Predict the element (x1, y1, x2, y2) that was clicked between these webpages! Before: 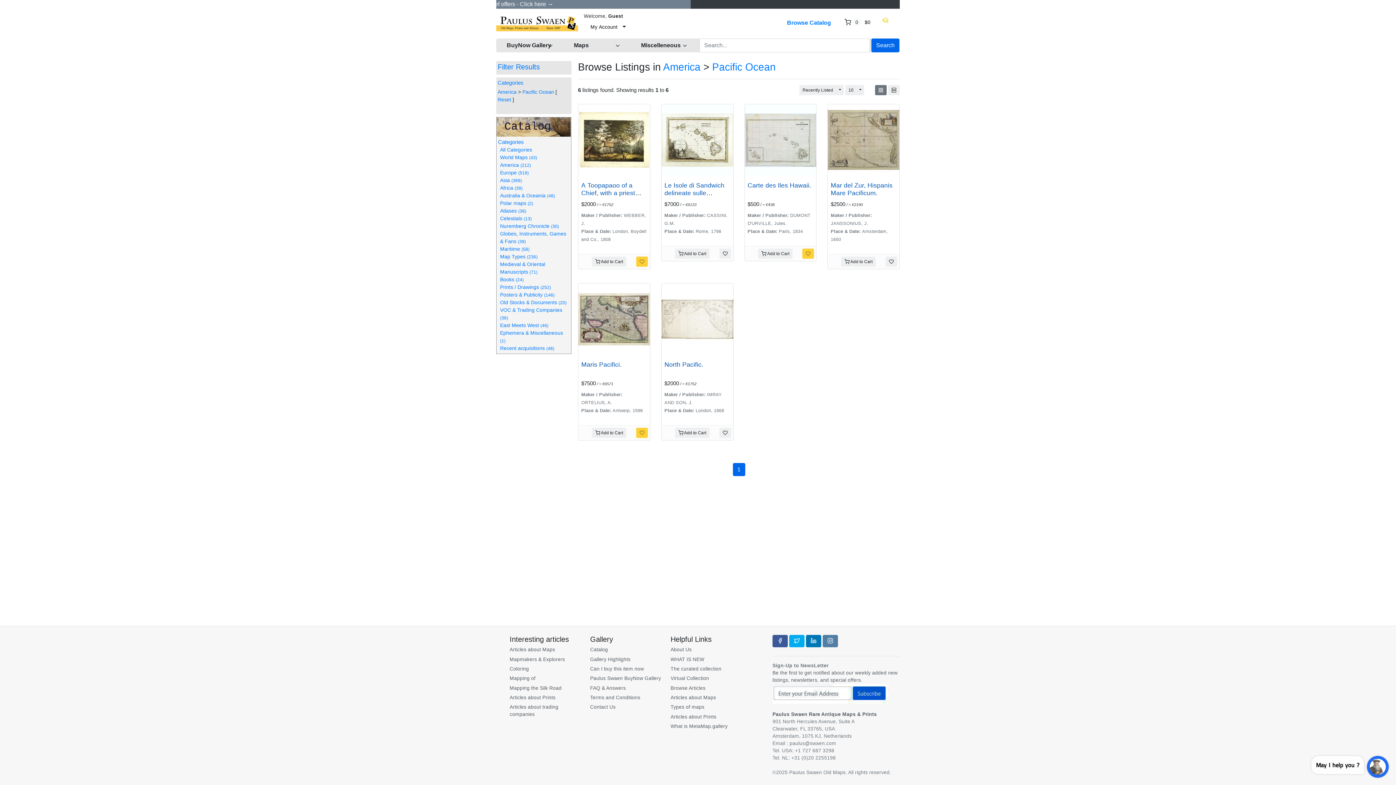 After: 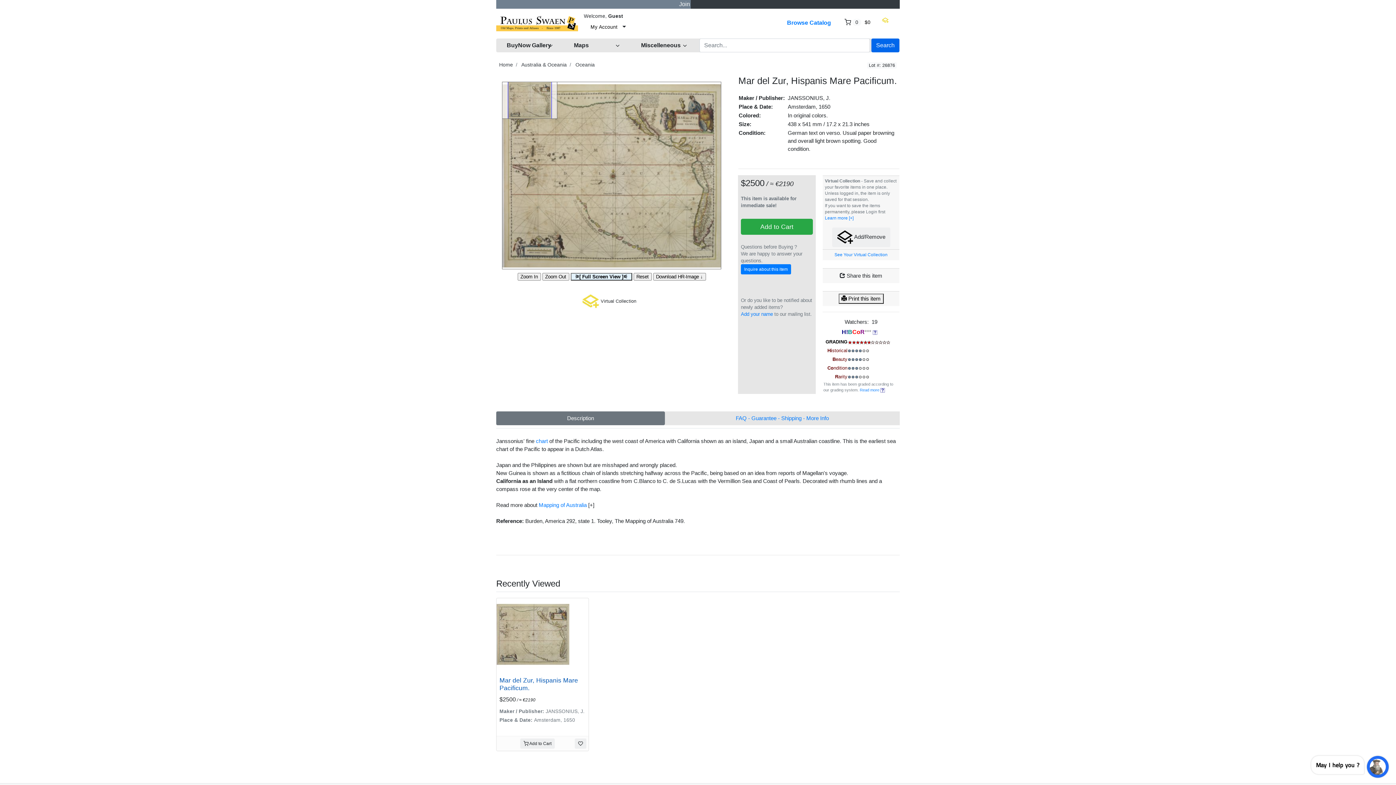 Action: bbox: (828, 136, 899, 142)